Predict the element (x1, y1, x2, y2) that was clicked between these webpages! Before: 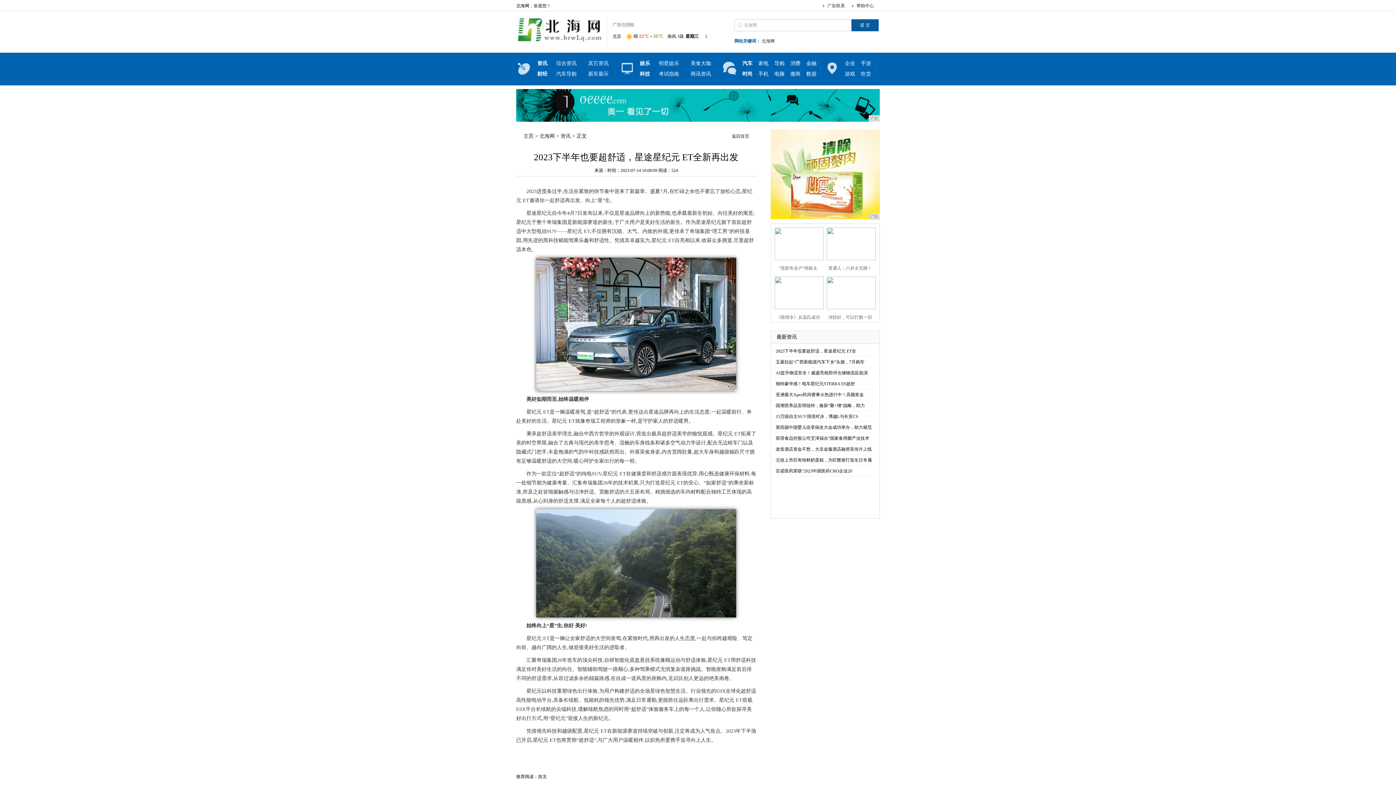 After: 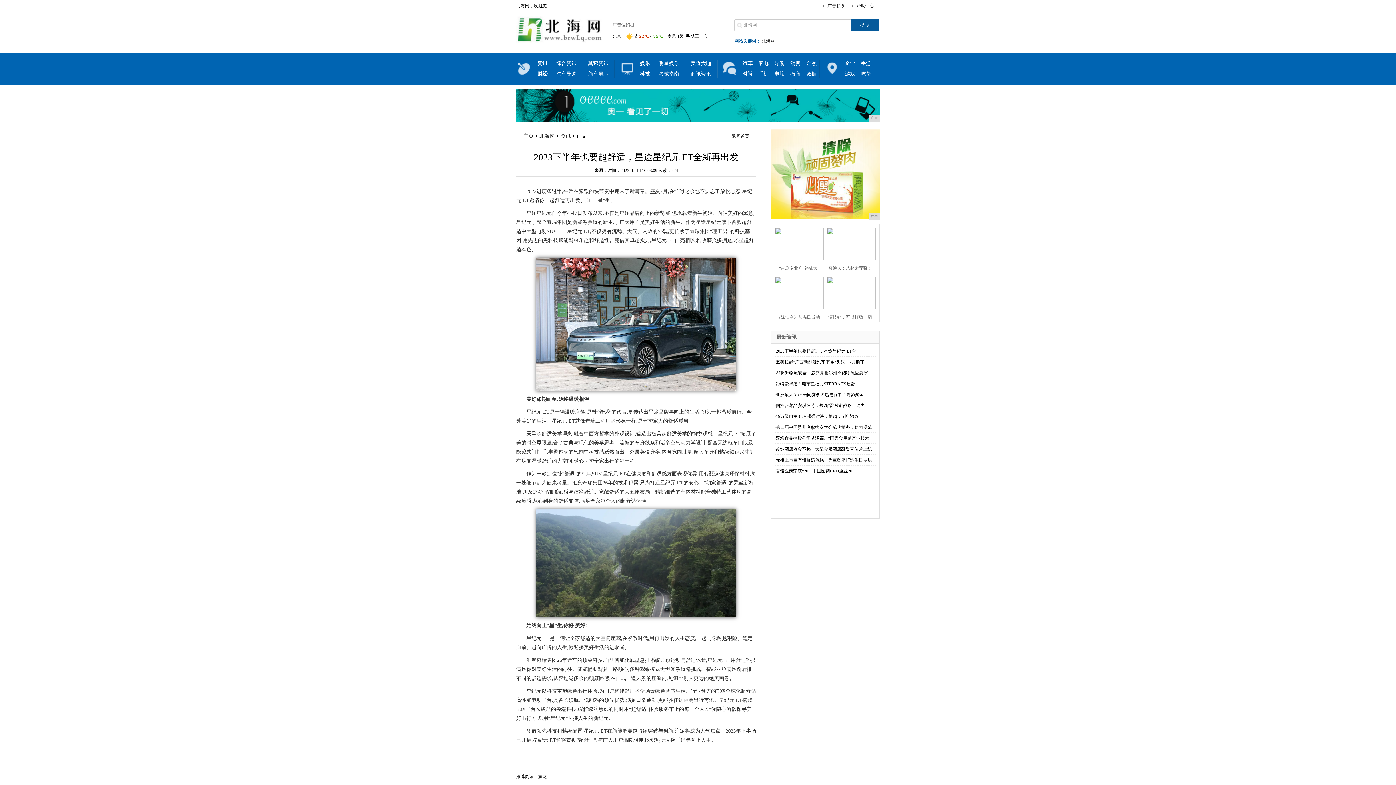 Action: bbox: (776, 381, 855, 386) label: 独特豪华感！电车星纪元STERRA ES超舒